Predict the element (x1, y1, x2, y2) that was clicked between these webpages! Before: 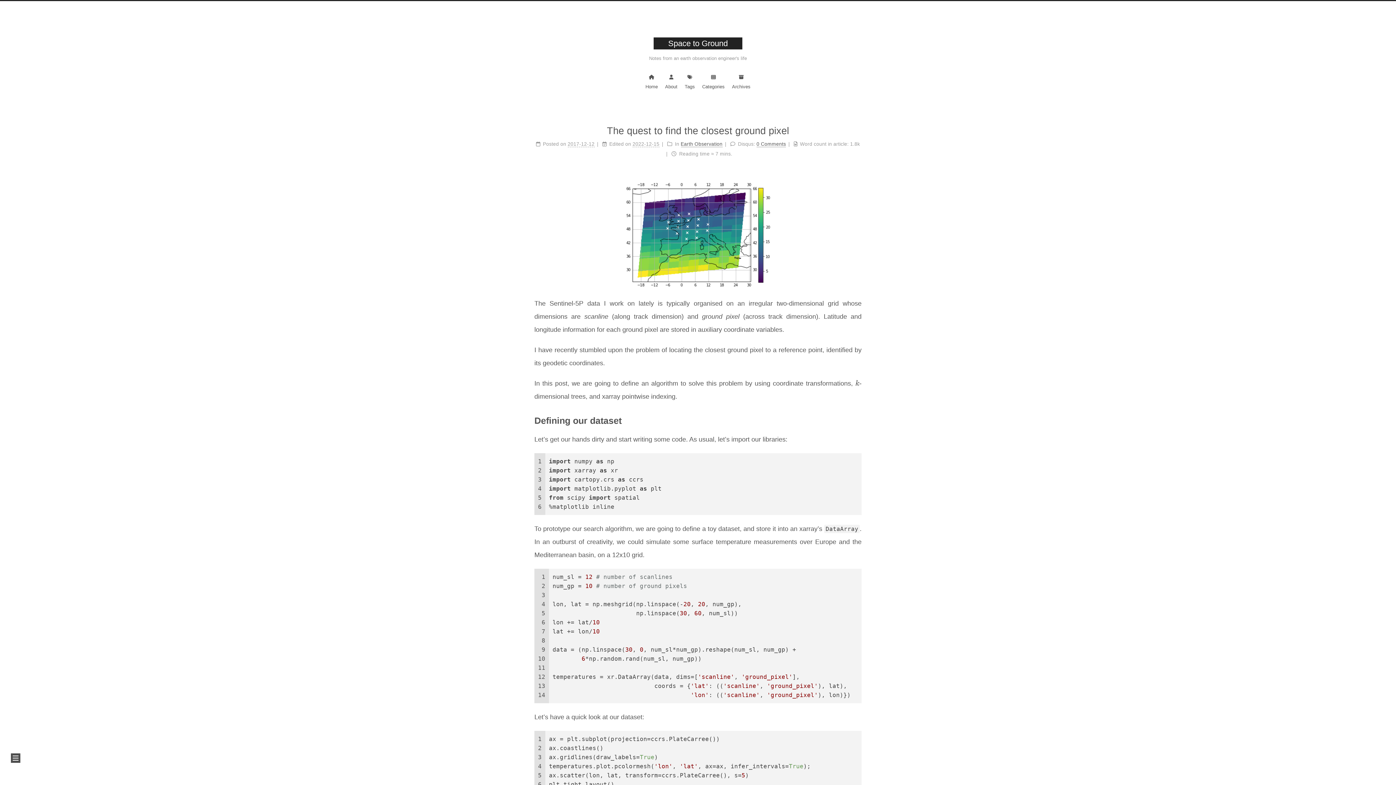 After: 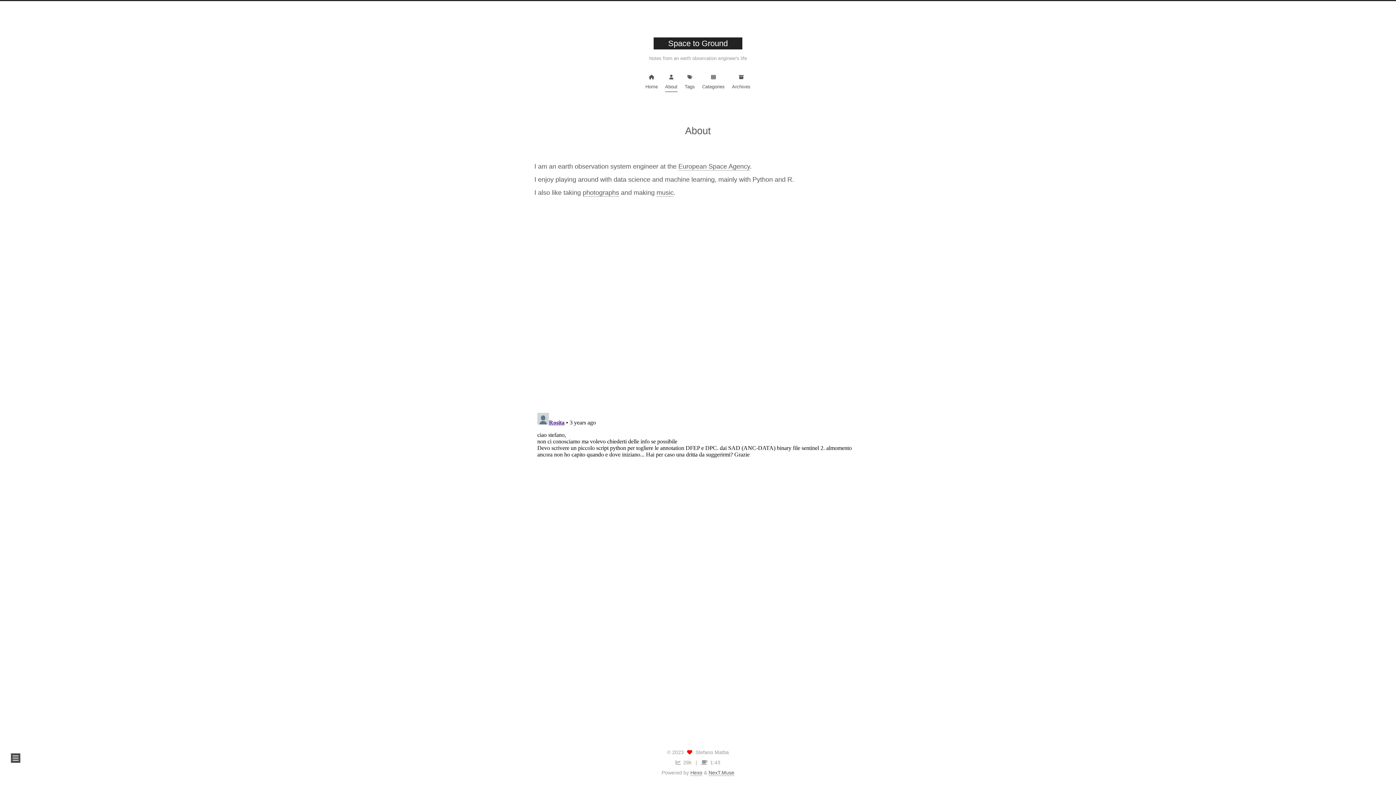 Action: label: About bbox: (665, 72, 677, 92)